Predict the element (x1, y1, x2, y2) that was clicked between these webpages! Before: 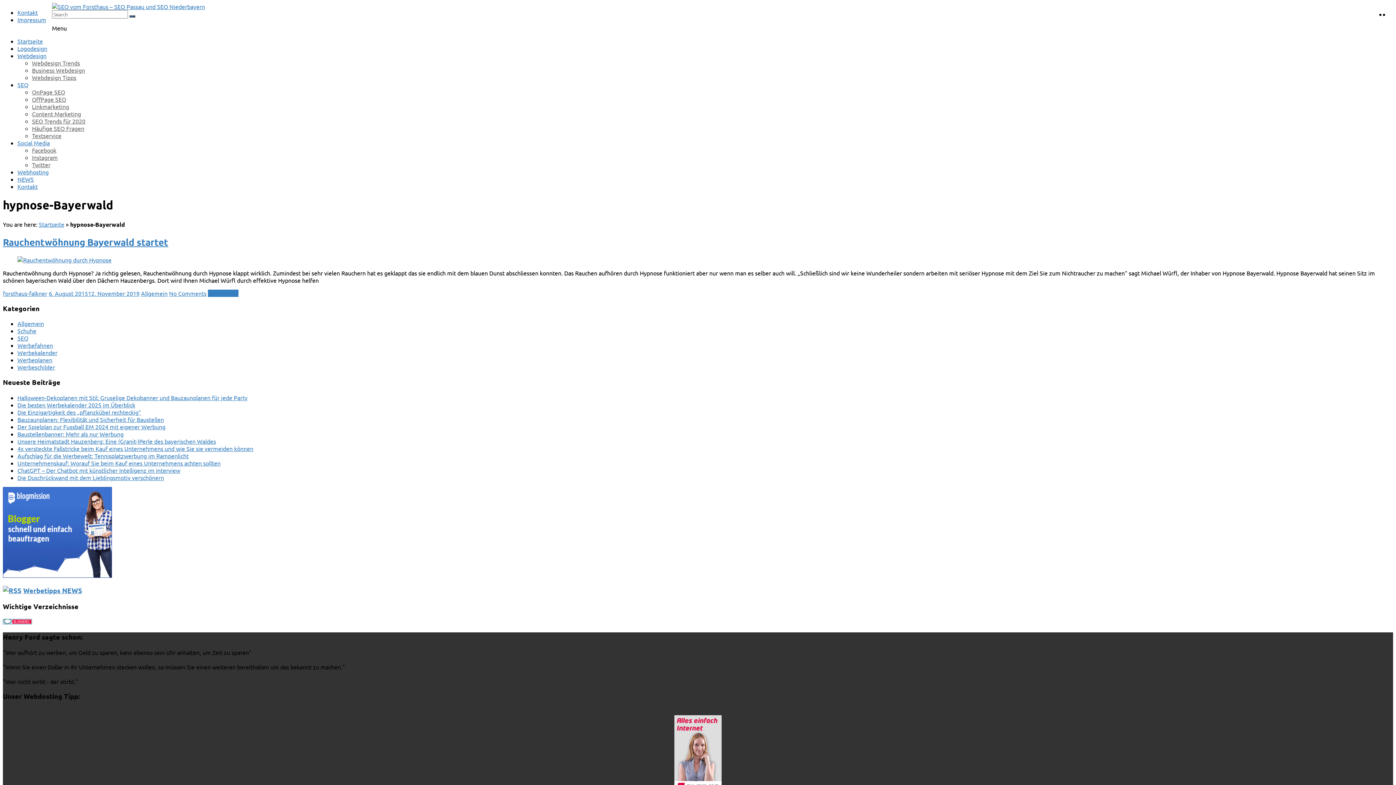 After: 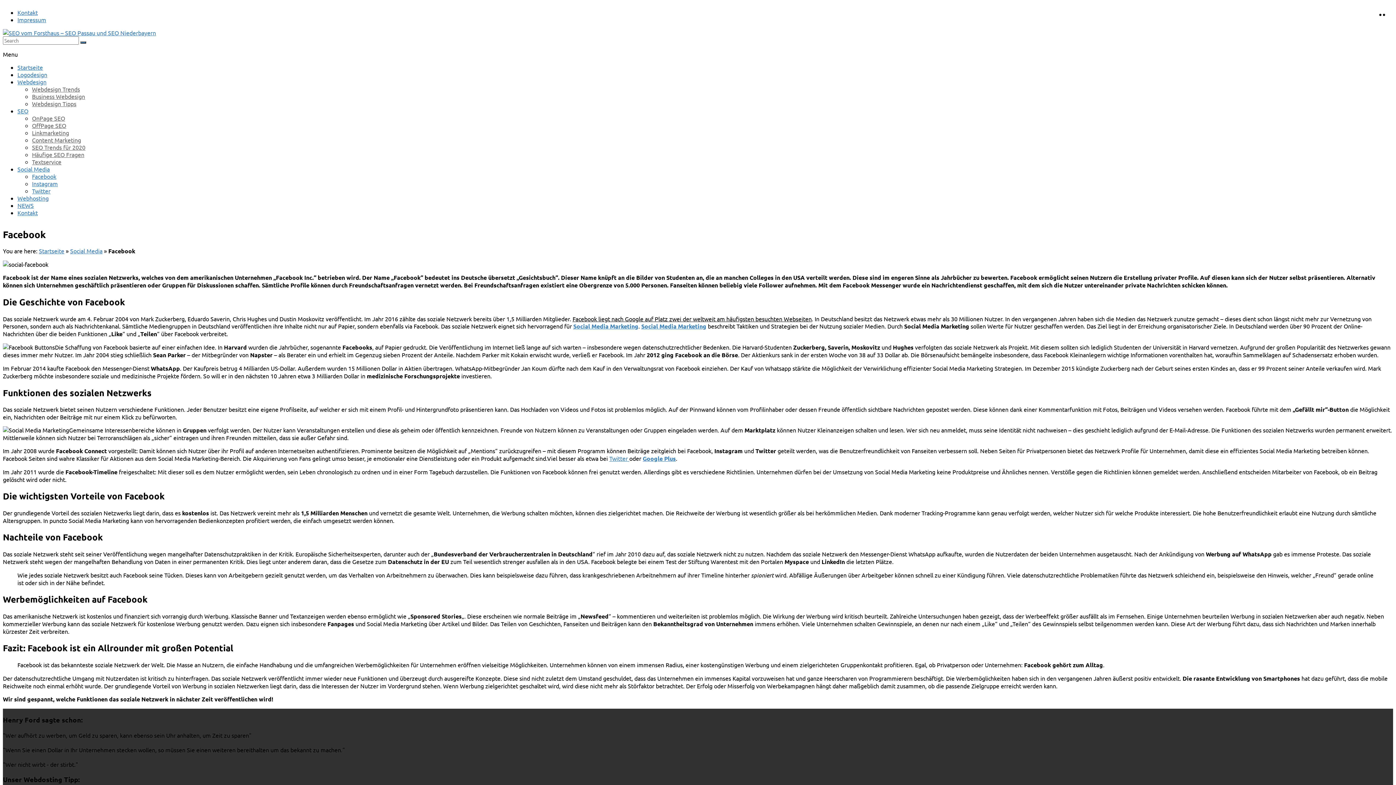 Action: label: Facebook bbox: (32, 146, 56, 153)